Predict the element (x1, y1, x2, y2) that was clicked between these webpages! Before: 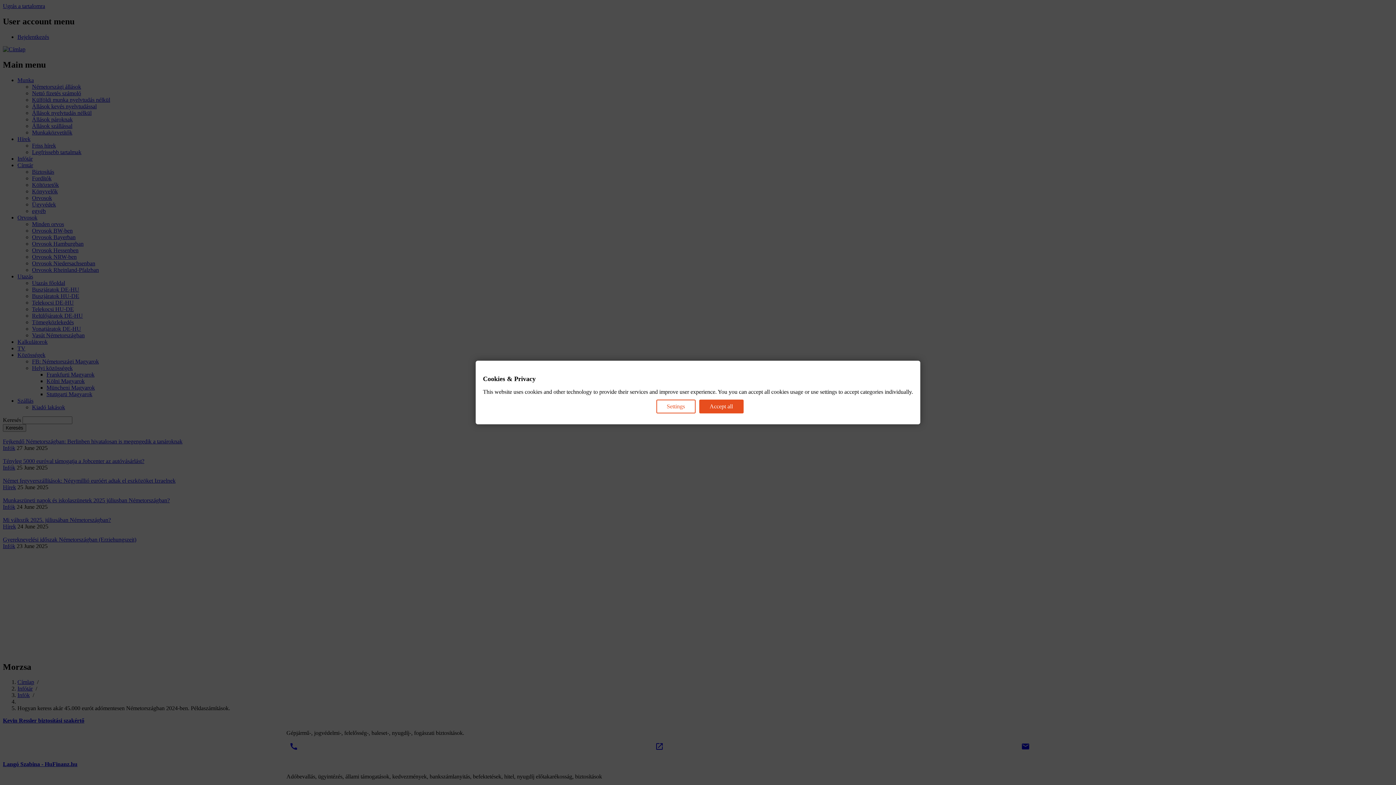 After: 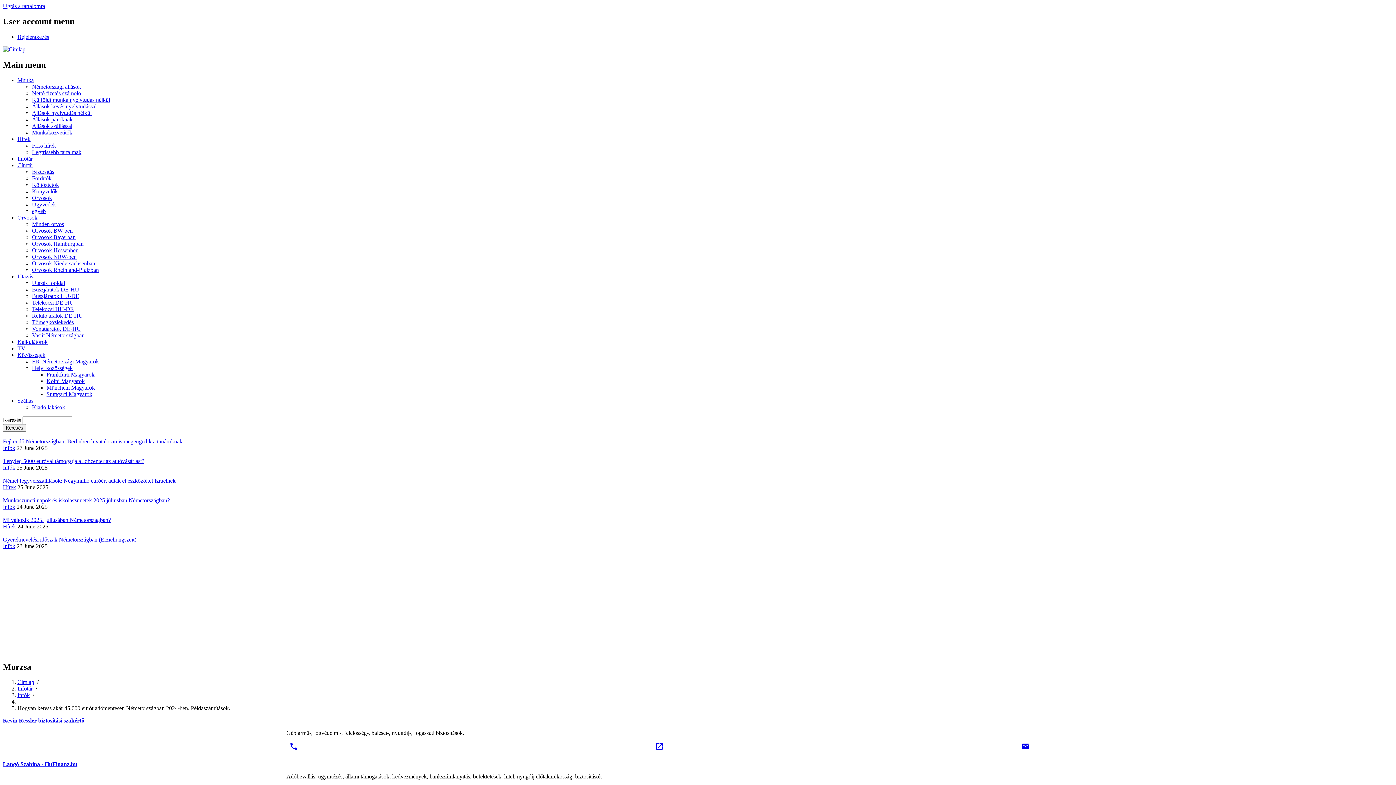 Action: bbox: (699, 399, 743, 413) label: Accept all